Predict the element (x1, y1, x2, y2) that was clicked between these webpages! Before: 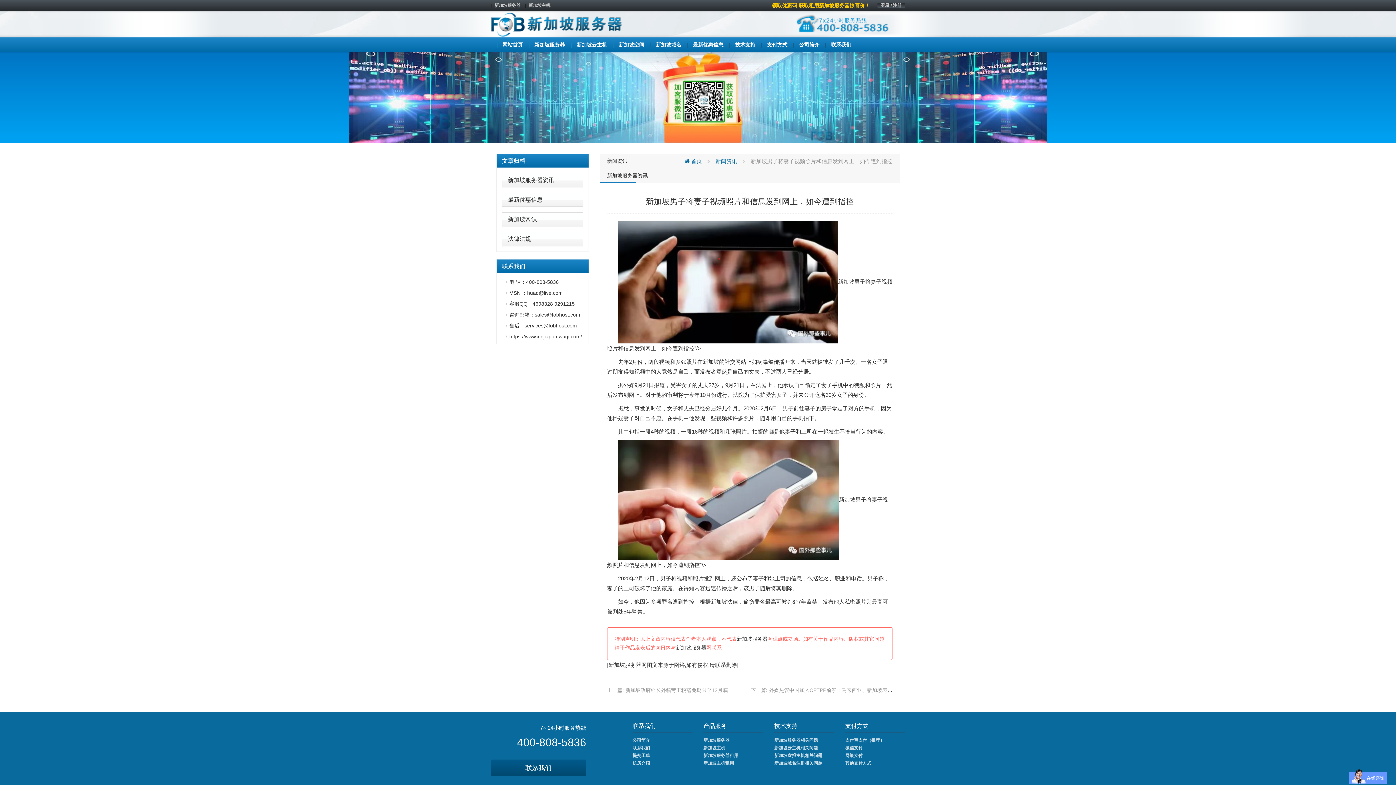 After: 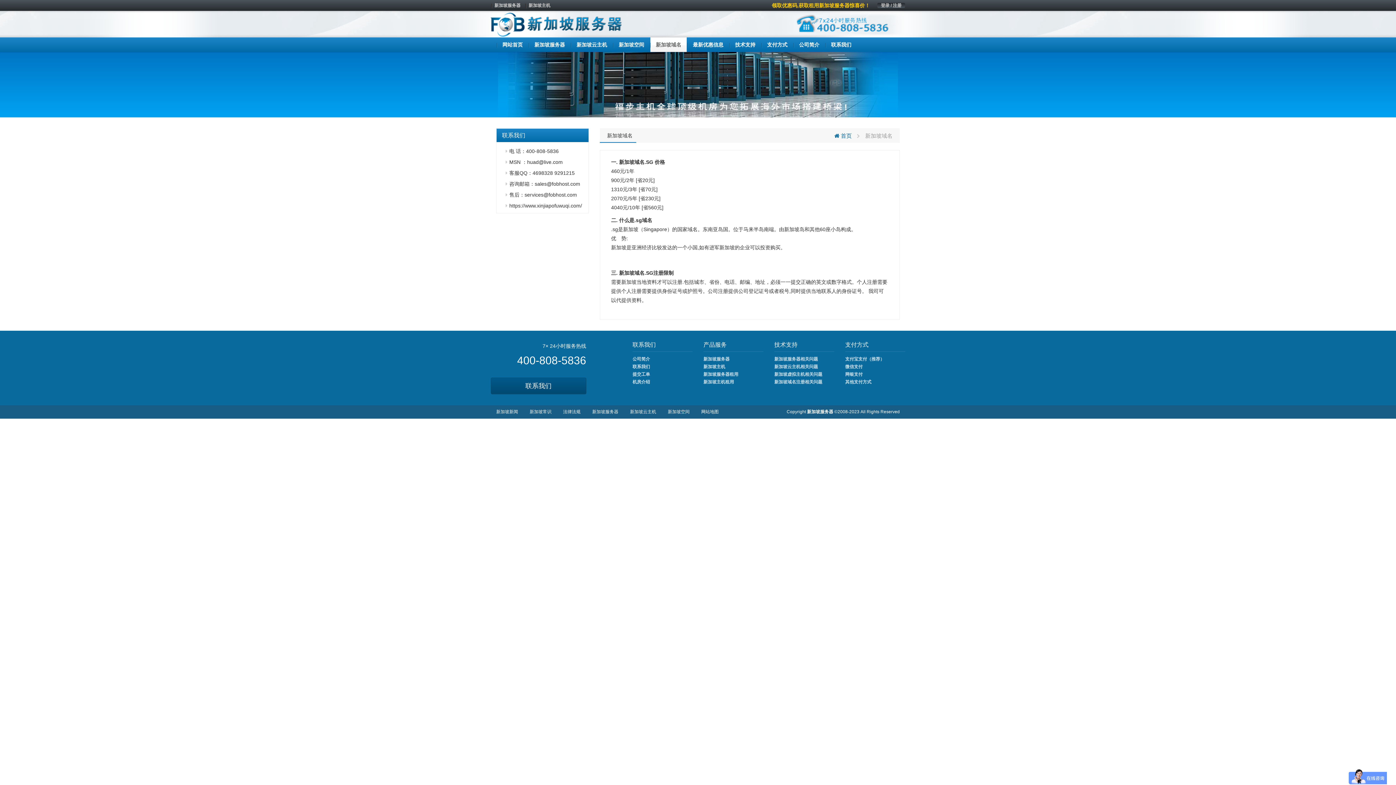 Action: label: 新加坡域名 bbox: (650, 37, 686, 52)